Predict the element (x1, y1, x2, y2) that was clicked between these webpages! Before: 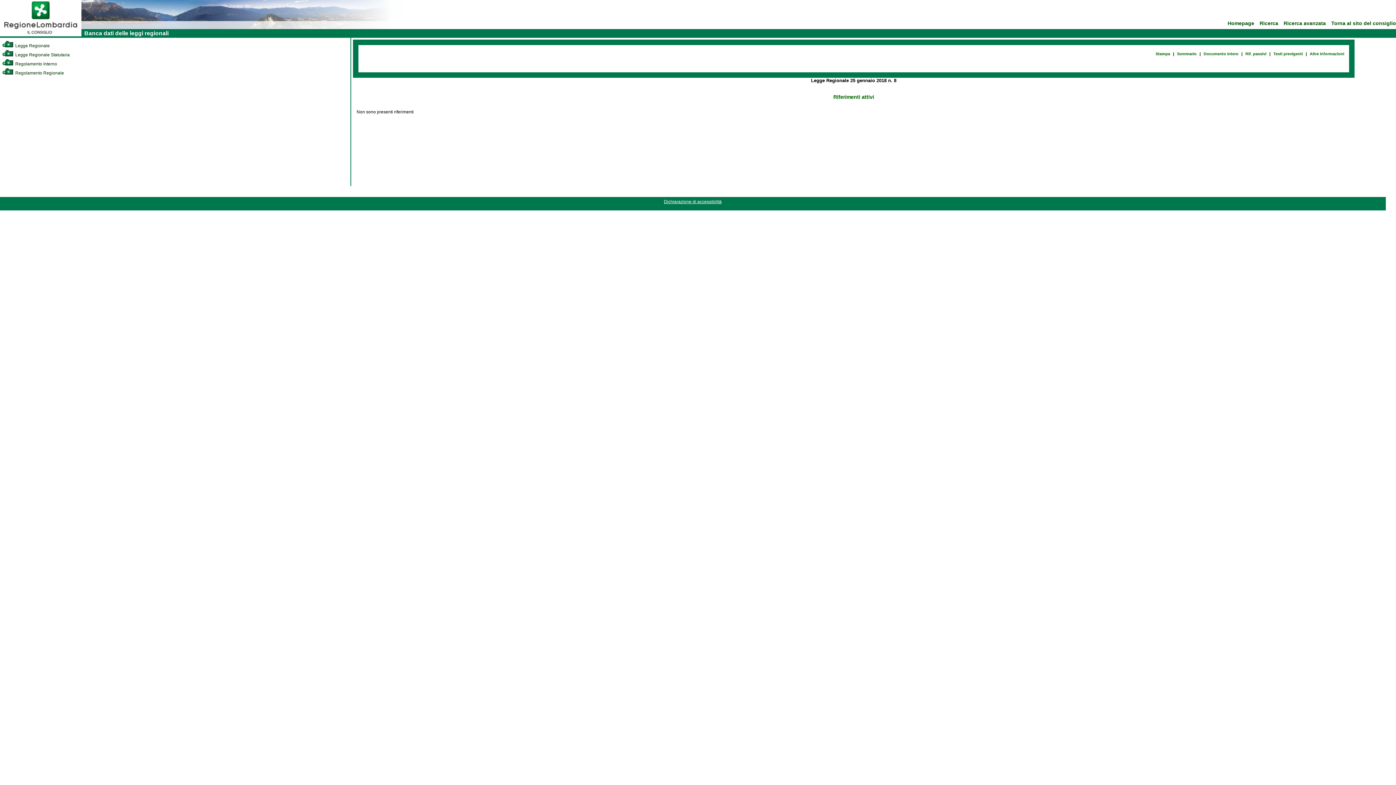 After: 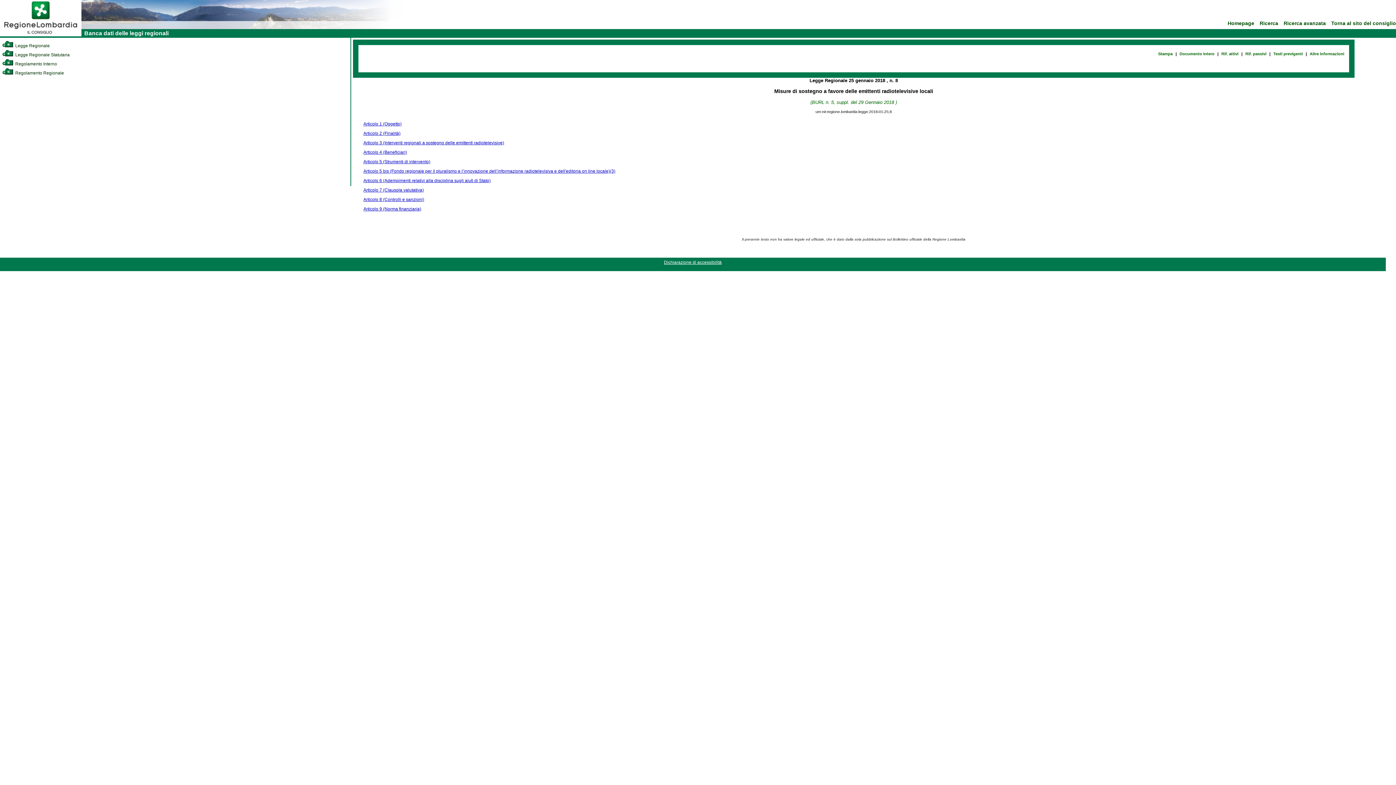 Action: label: Sommario bbox: (1176, 50, 1198, 57)